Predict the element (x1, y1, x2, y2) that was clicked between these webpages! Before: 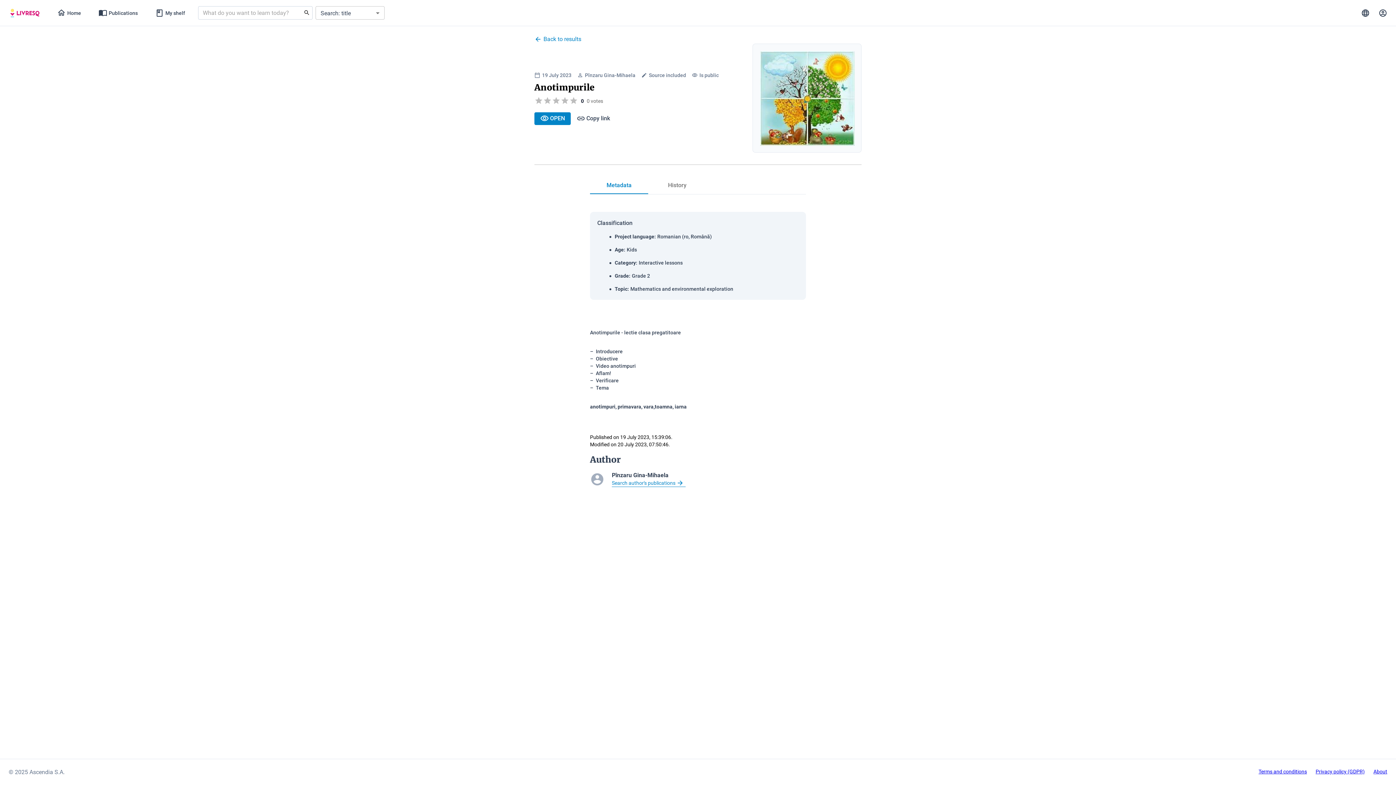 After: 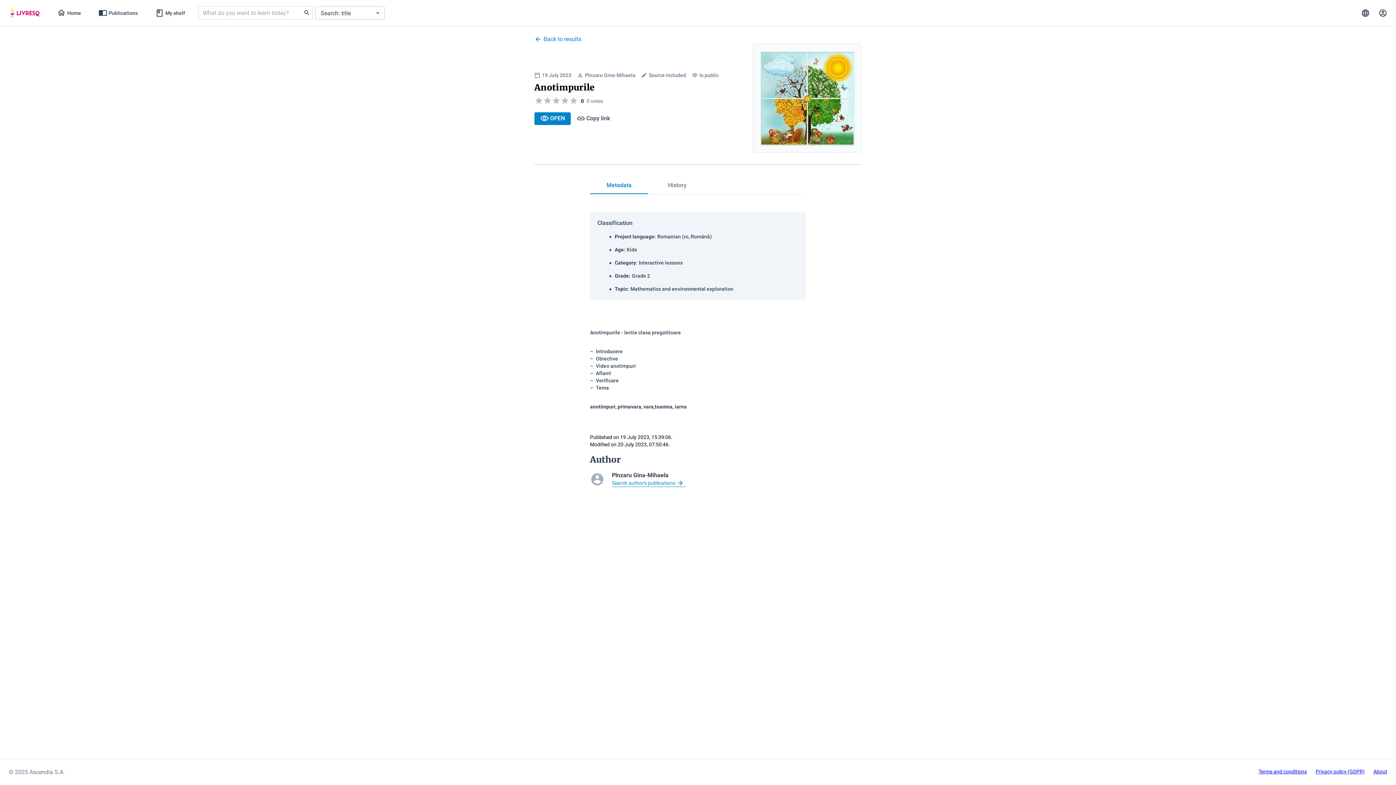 Action: label: Privacy policy (GDPR) bbox: (1316, 769, 1365, 774)